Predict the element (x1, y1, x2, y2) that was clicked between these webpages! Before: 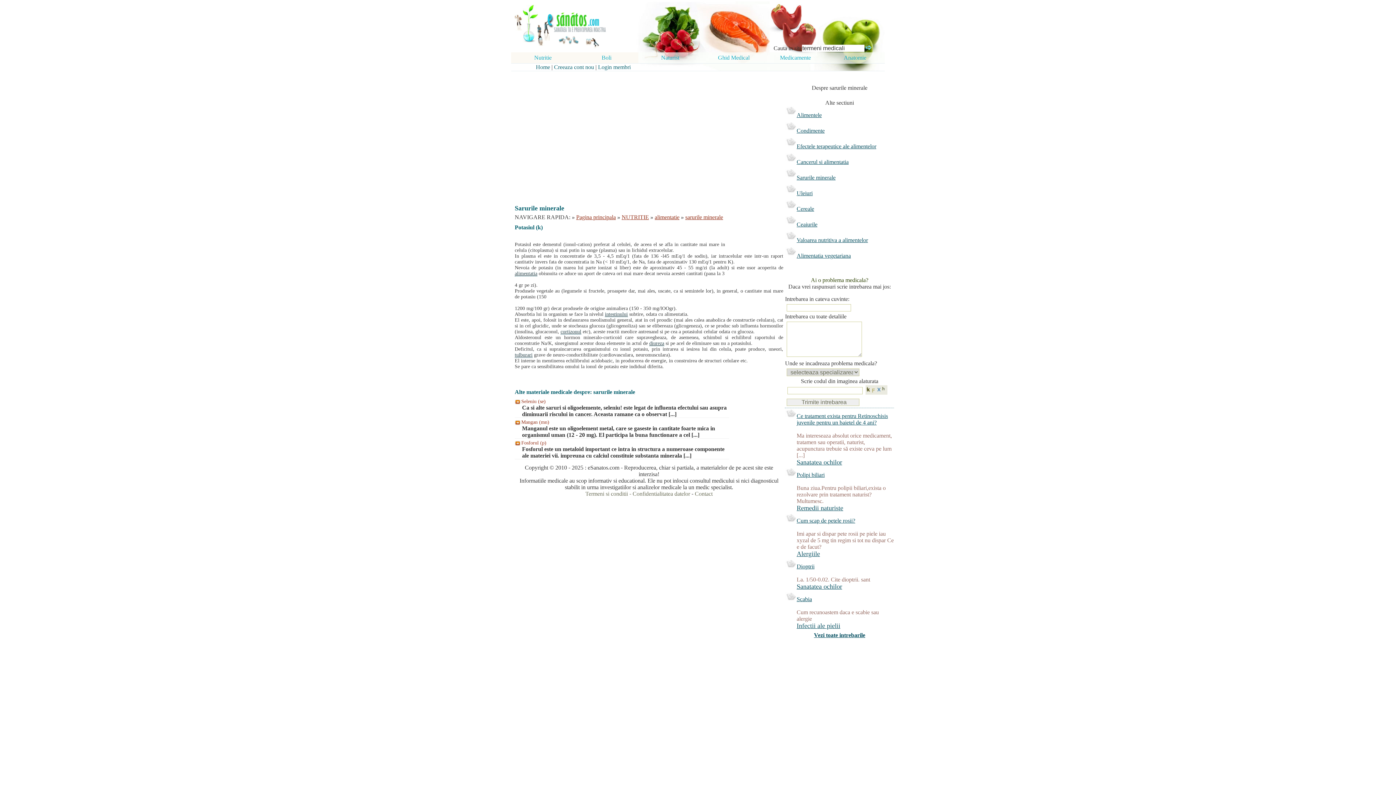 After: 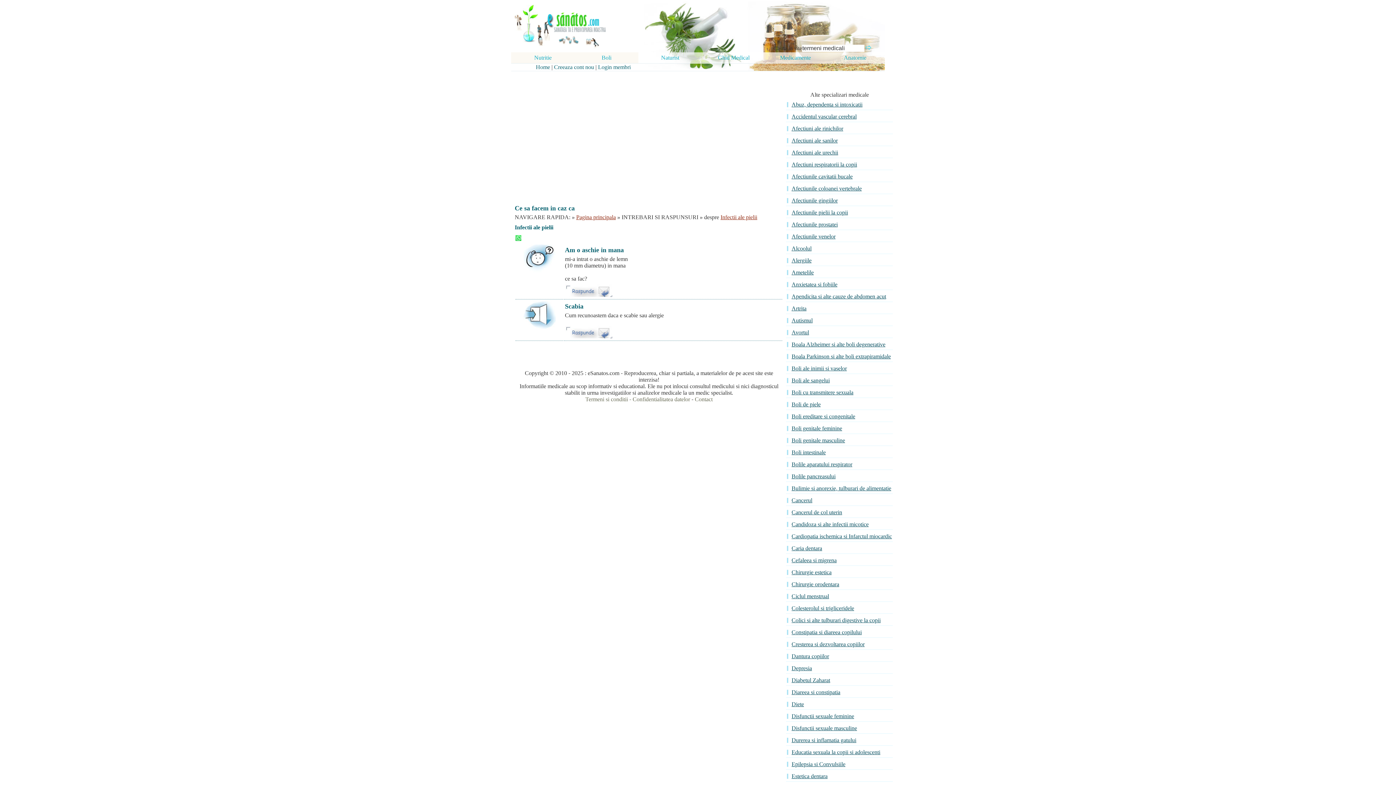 Action: label: Infectii ale pielii bbox: (796, 622, 893, 630)